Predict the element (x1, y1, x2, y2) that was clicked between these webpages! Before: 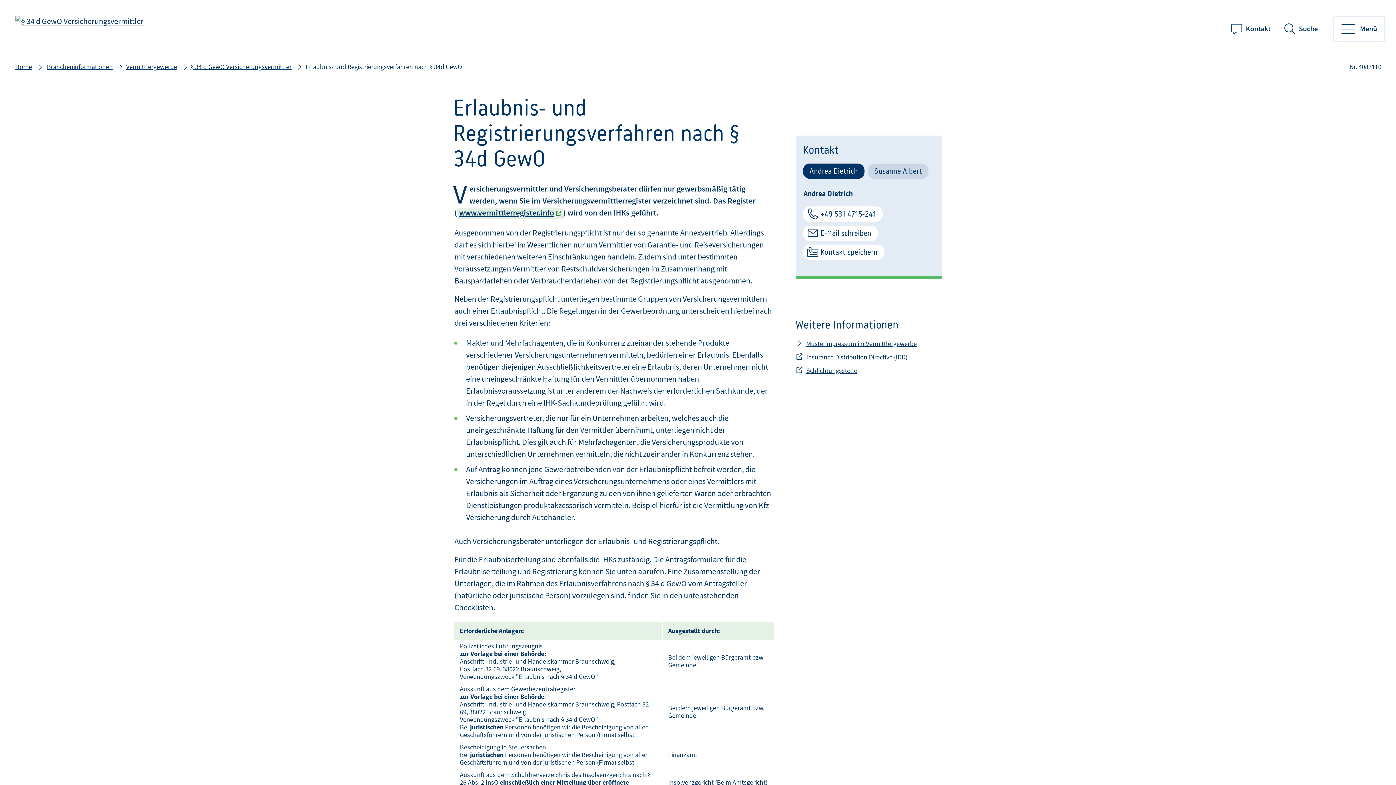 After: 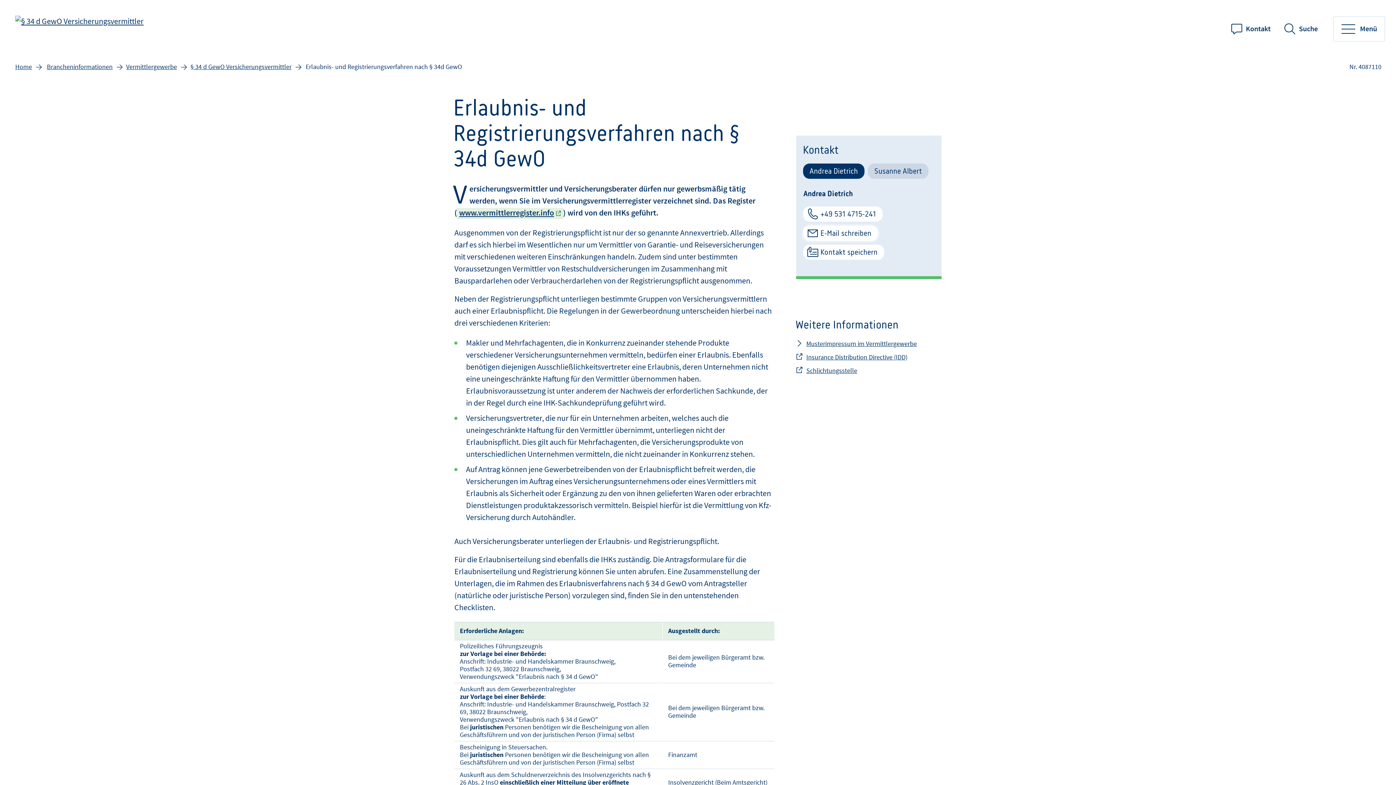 Action: bbox: (803, 225, 878, 240) label: E-Mail schreiben